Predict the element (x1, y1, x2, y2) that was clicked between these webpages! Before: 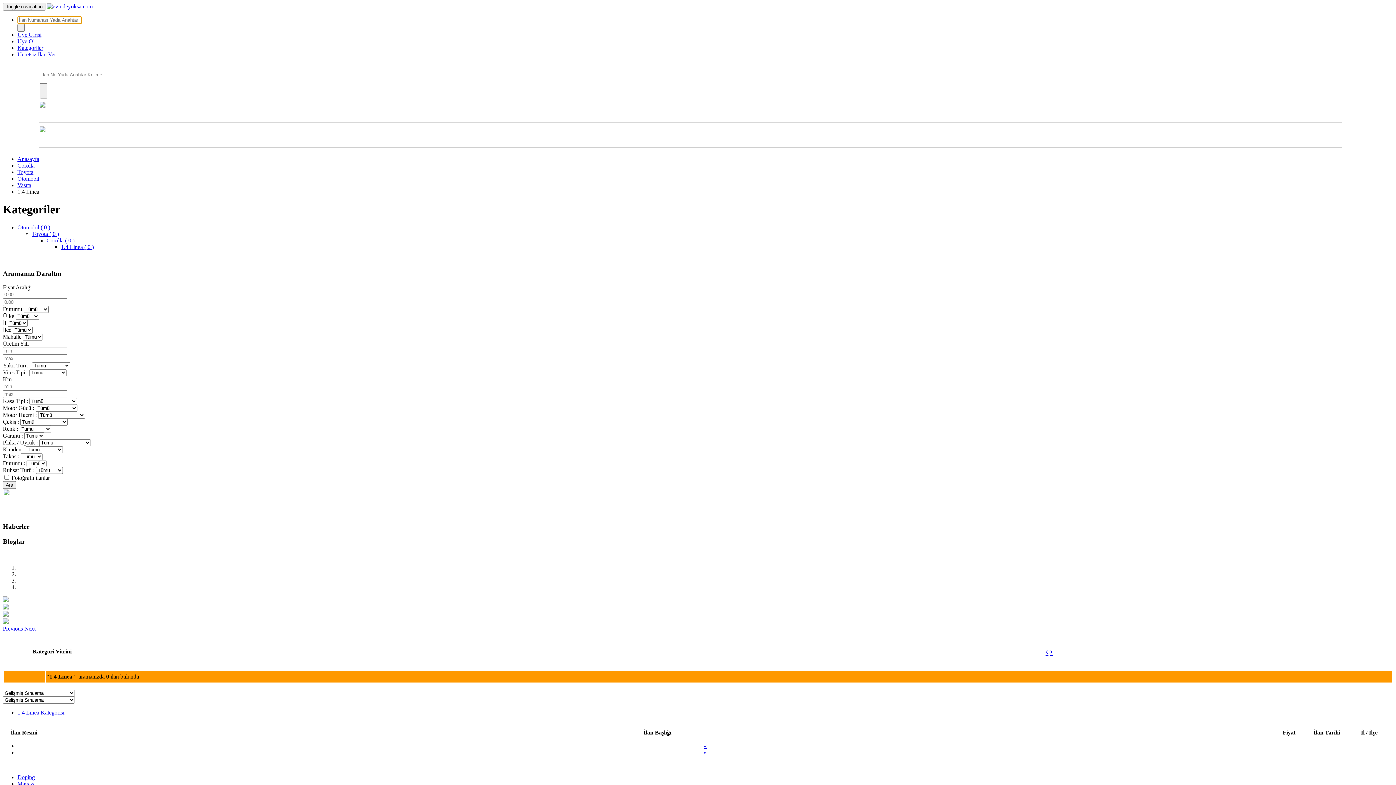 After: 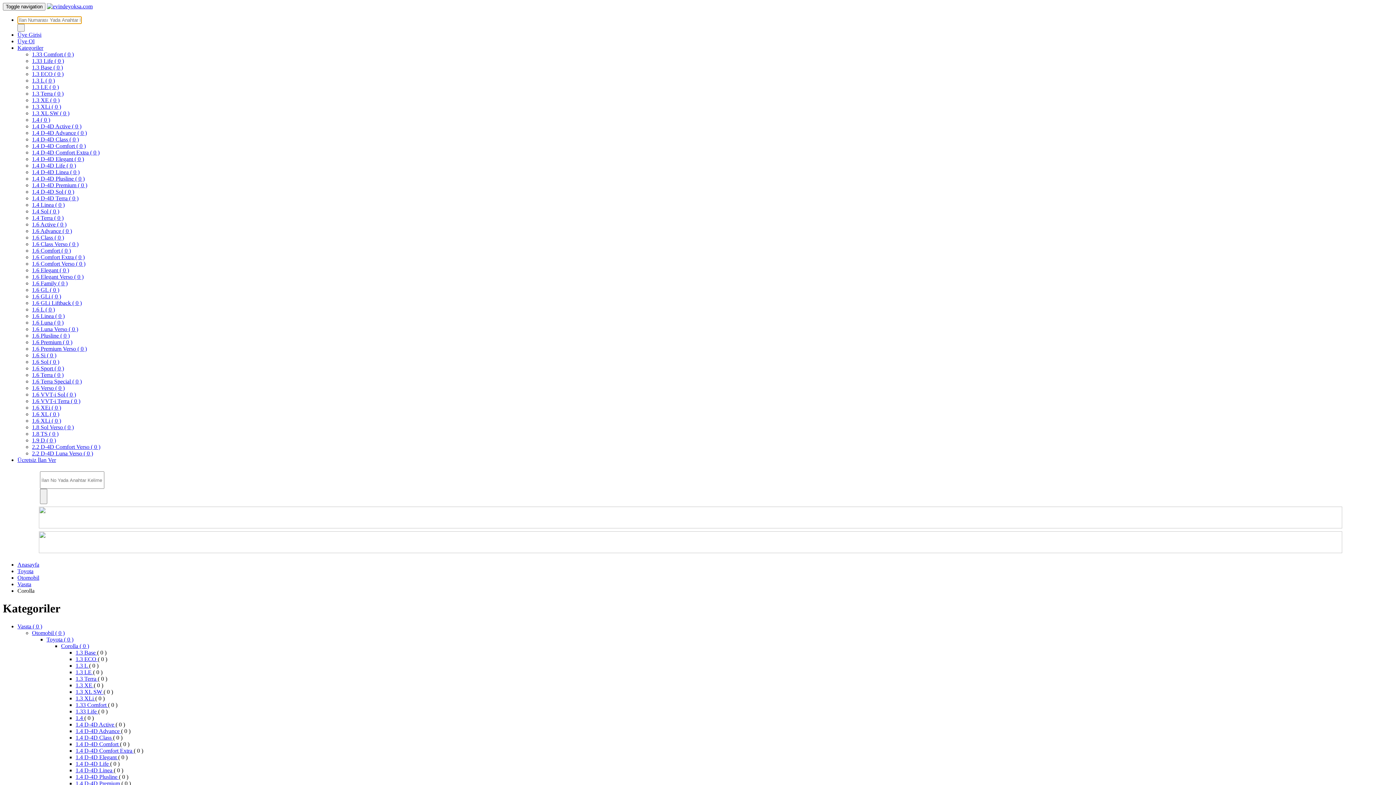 Action: bbox: (17, 162, 34, 168) label: Corolla